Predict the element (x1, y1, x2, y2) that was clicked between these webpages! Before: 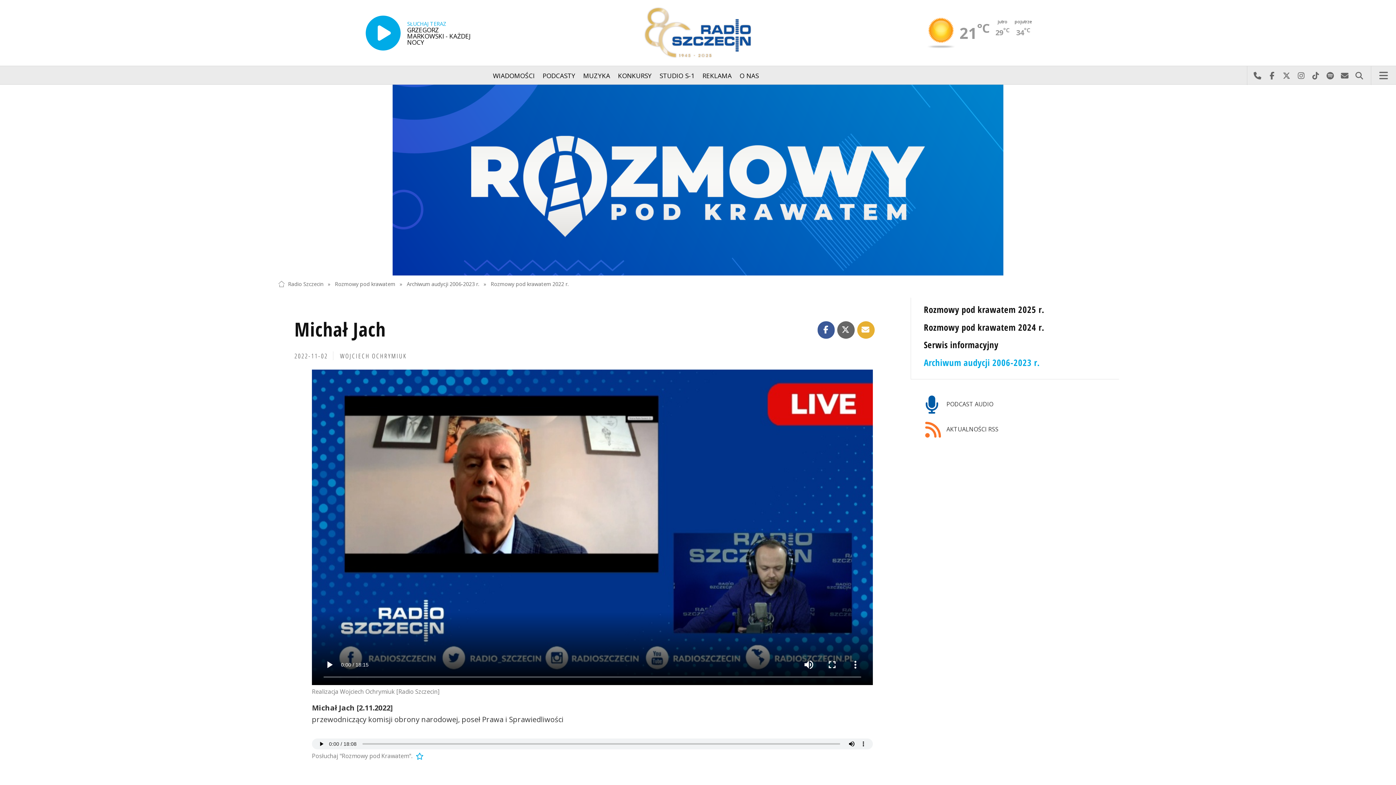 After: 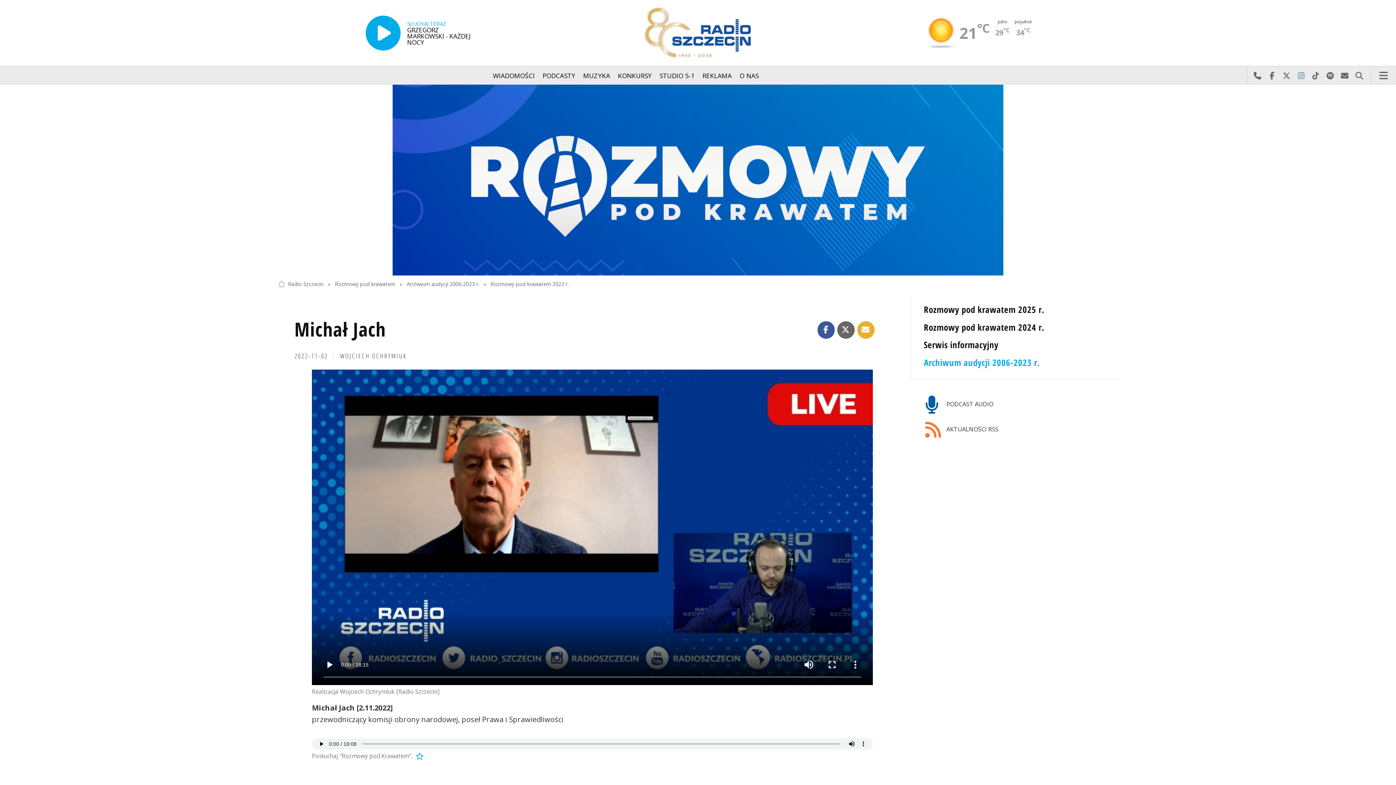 Action: label: Odwiedź nas na Instagram-ie bbox: (1294, 66, 1308, 85)